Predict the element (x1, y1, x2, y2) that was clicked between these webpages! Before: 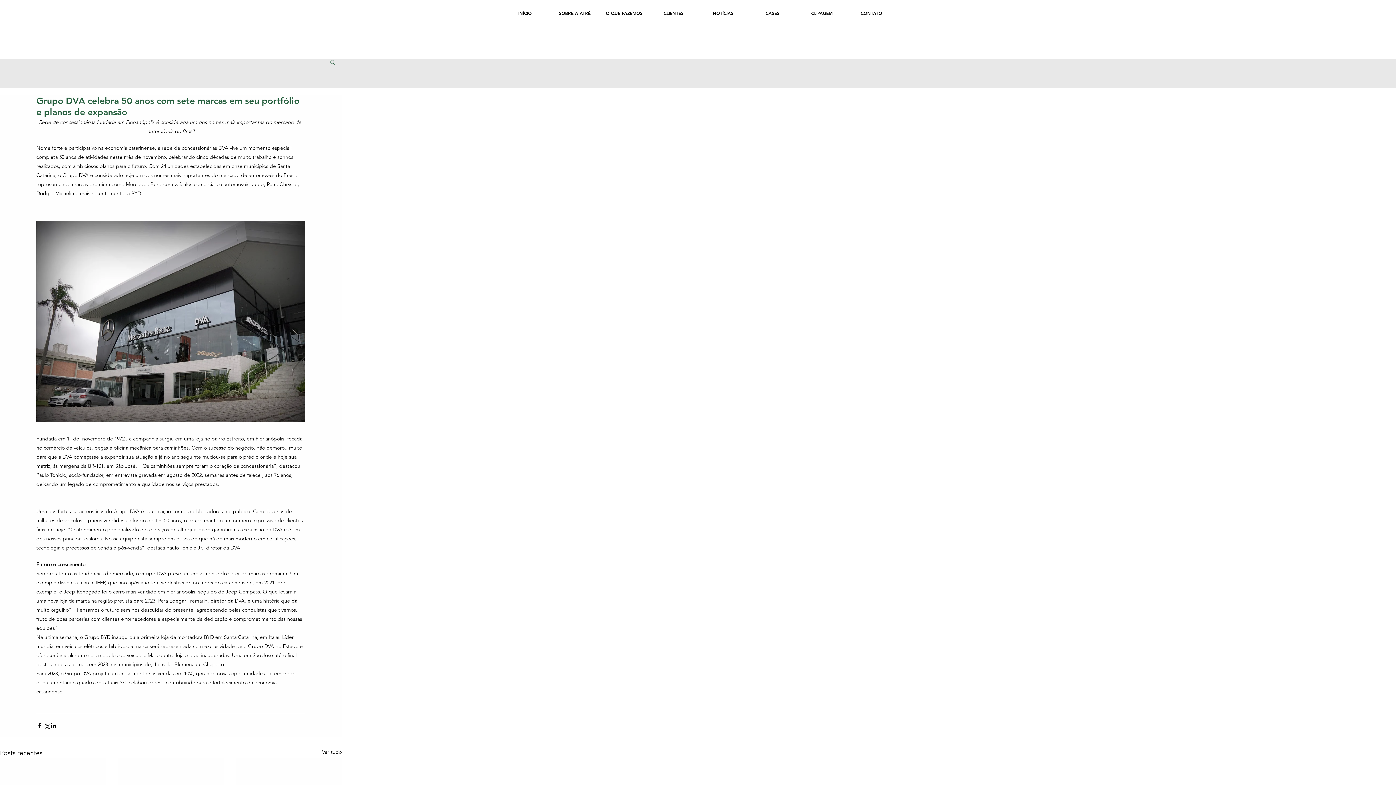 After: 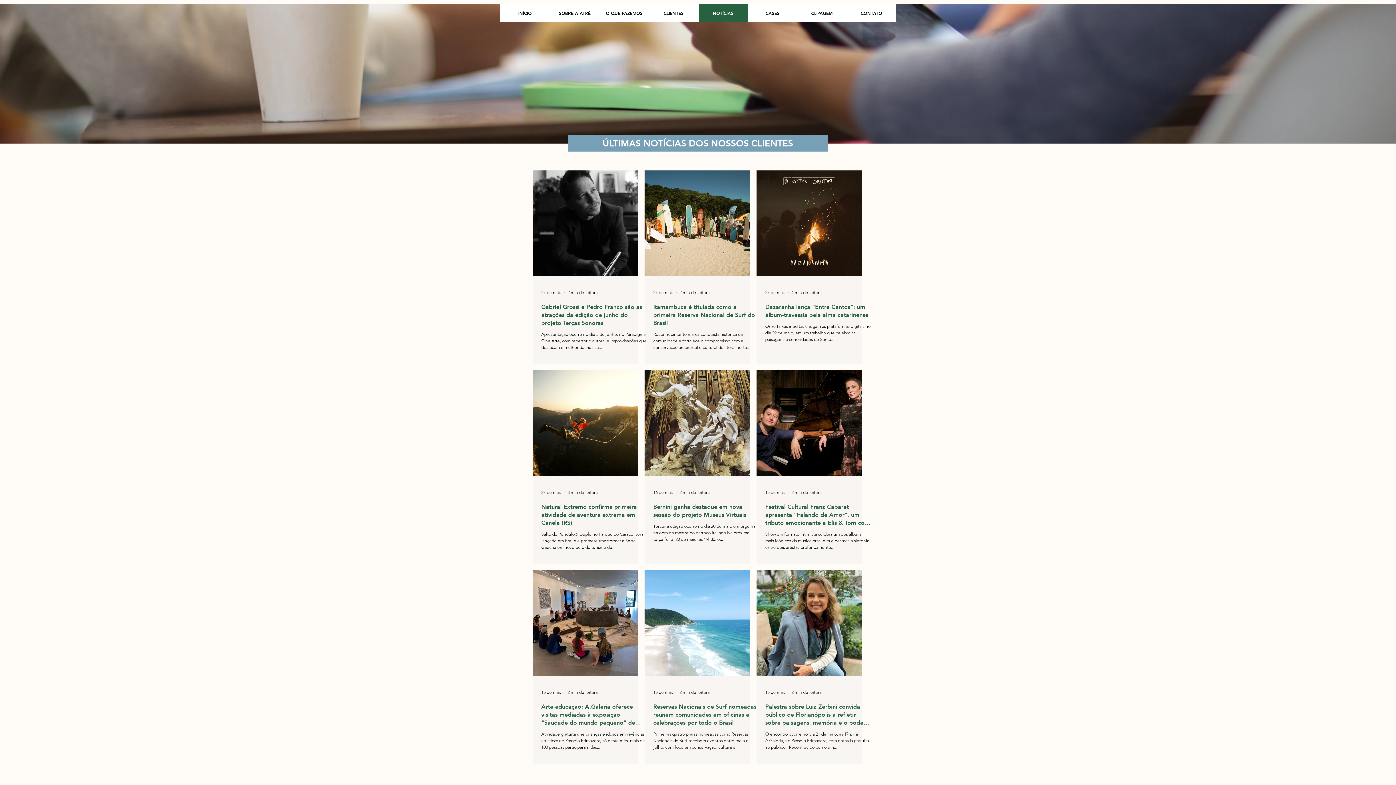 Action: label: NOTÍCIAS bbox: (698, 4, 747, 22)